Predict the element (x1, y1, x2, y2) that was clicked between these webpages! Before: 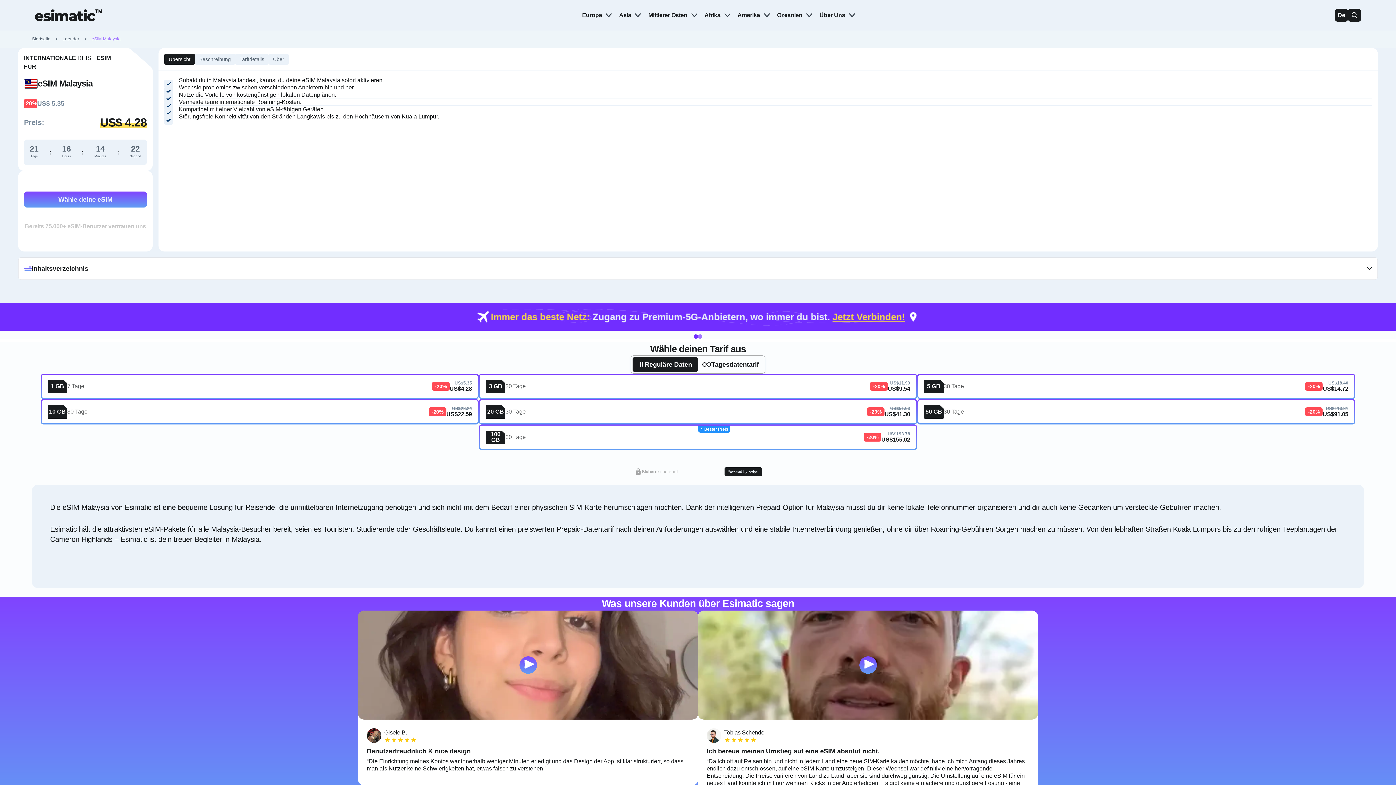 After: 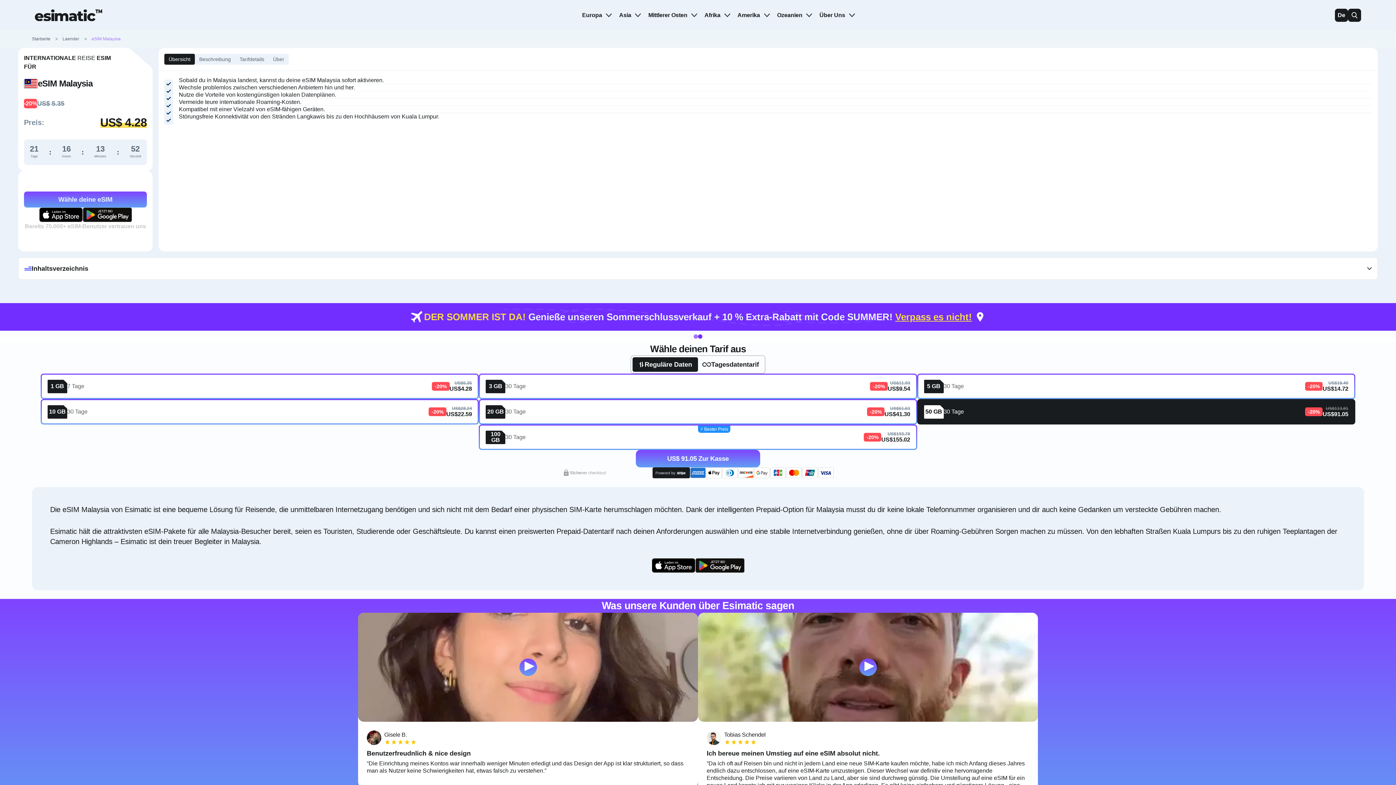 Action: bbox: (1323, 411, 1348, 417) label: US$91.05